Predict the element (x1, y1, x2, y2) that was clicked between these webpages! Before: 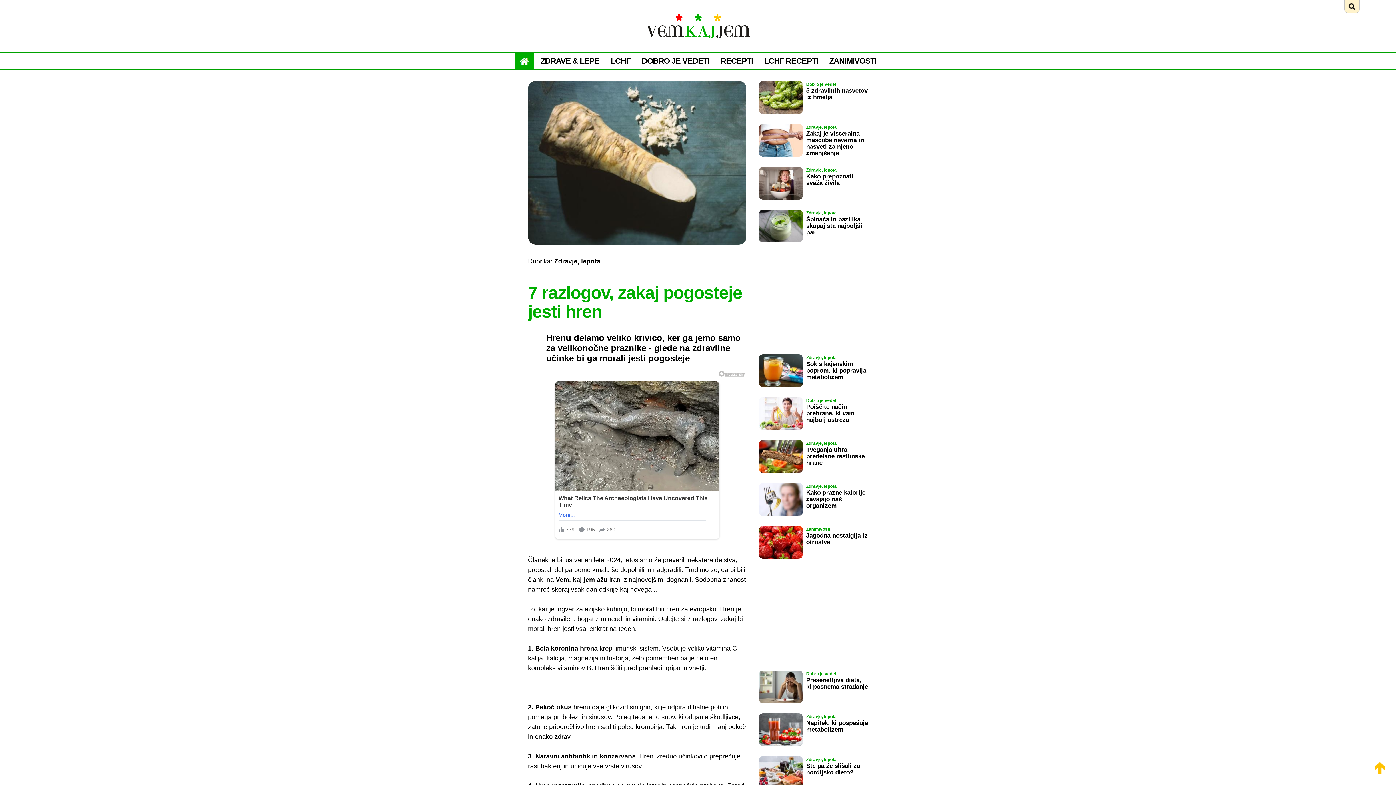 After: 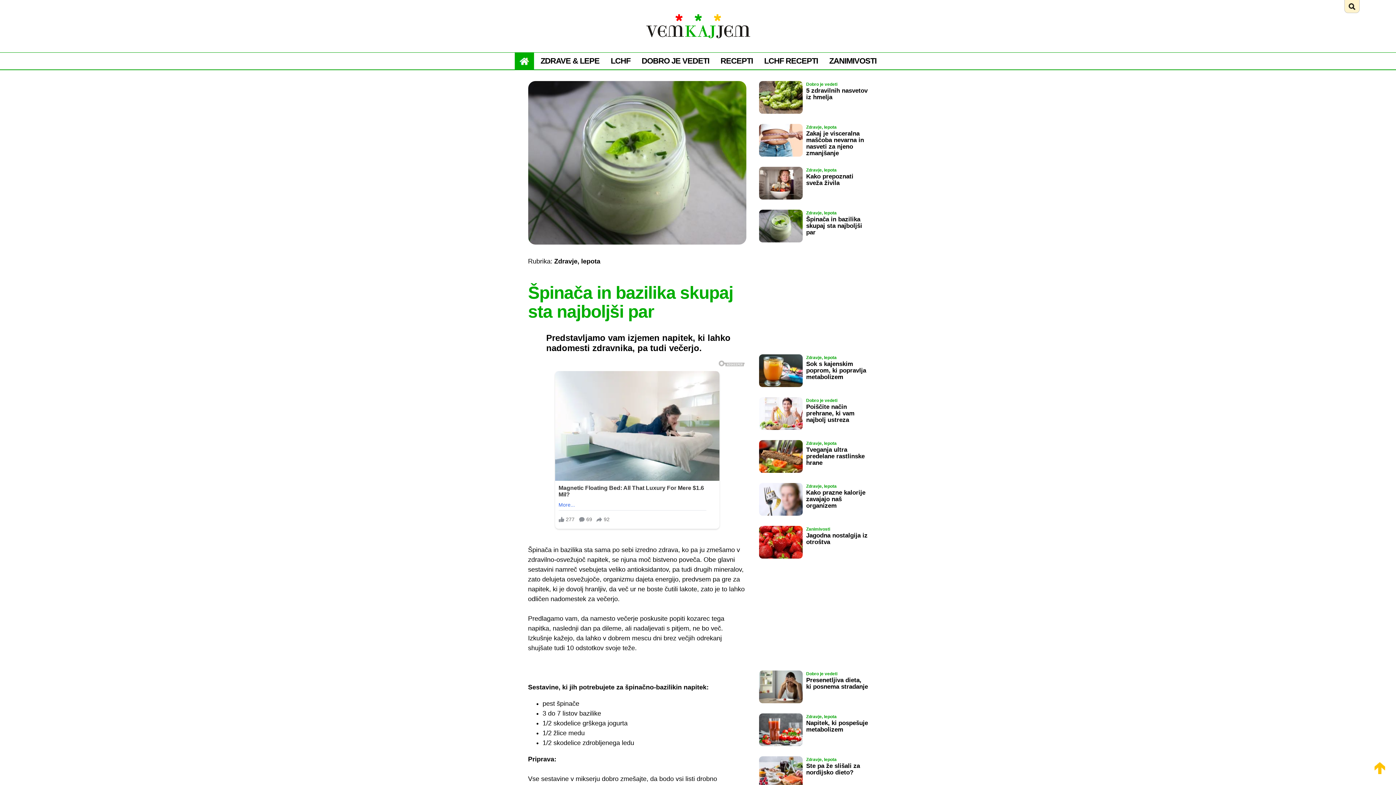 Action: bbox: (759, 244, 802, 251) label: Preberi: Špinača in bazilika skupaj sta najboljši par